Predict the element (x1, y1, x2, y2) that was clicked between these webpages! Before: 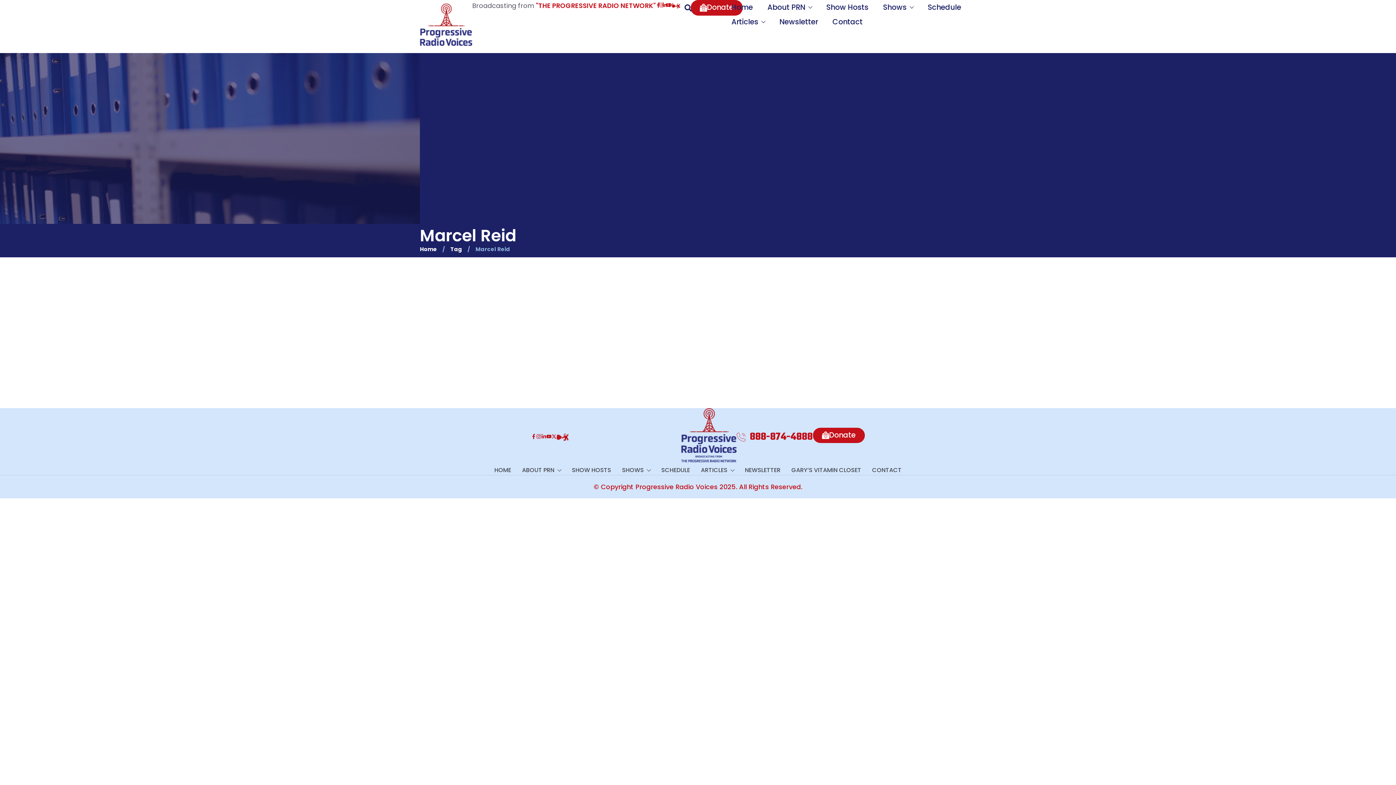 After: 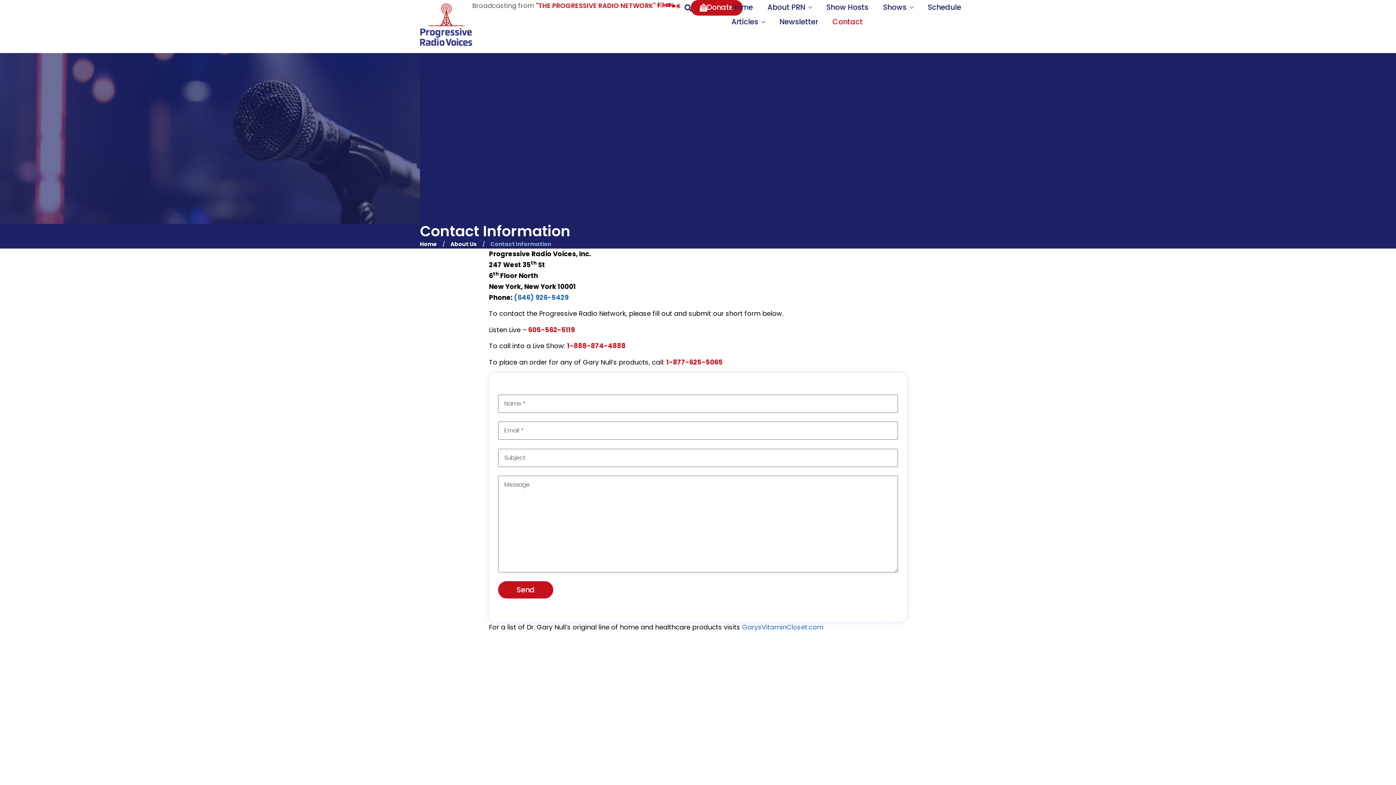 Action: bbox: (832, 14, 862, 29) label: Contact